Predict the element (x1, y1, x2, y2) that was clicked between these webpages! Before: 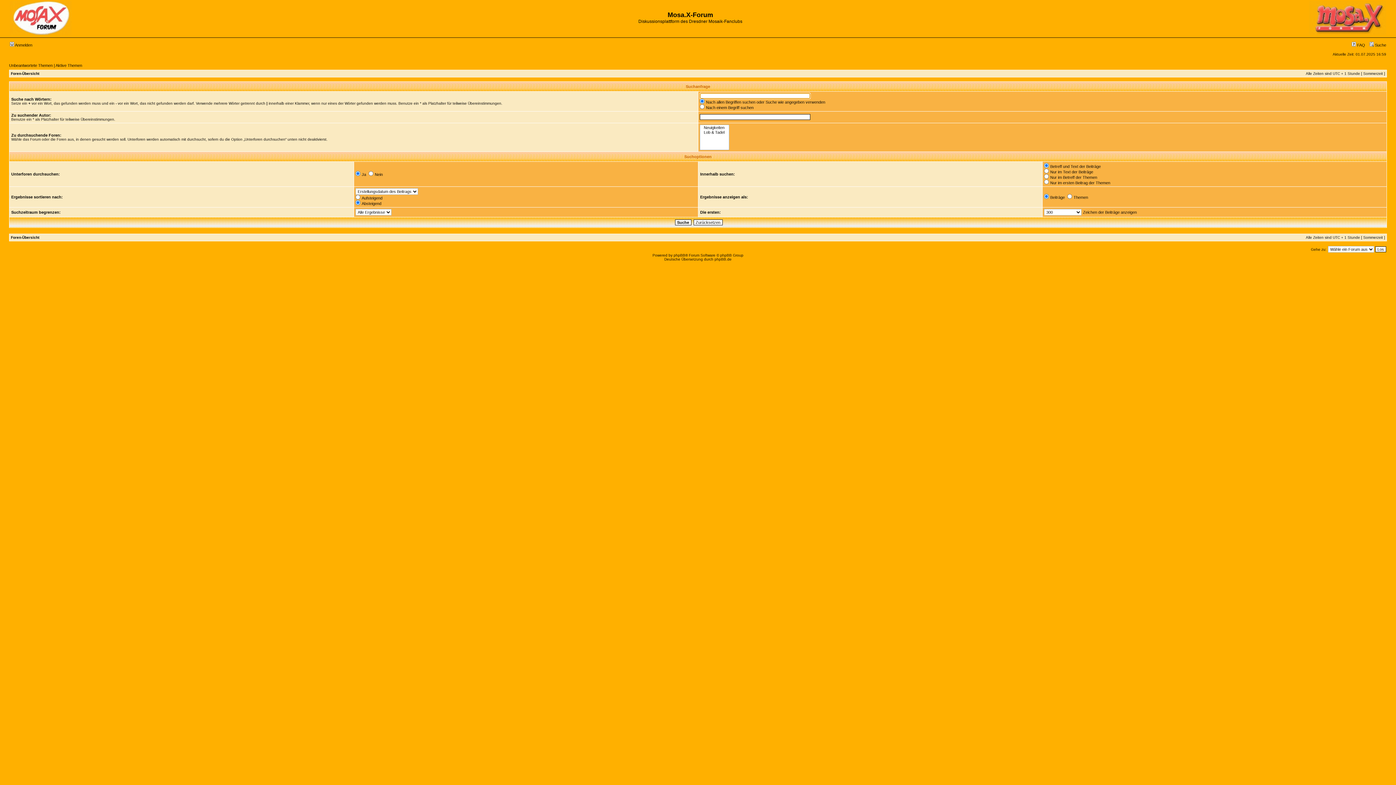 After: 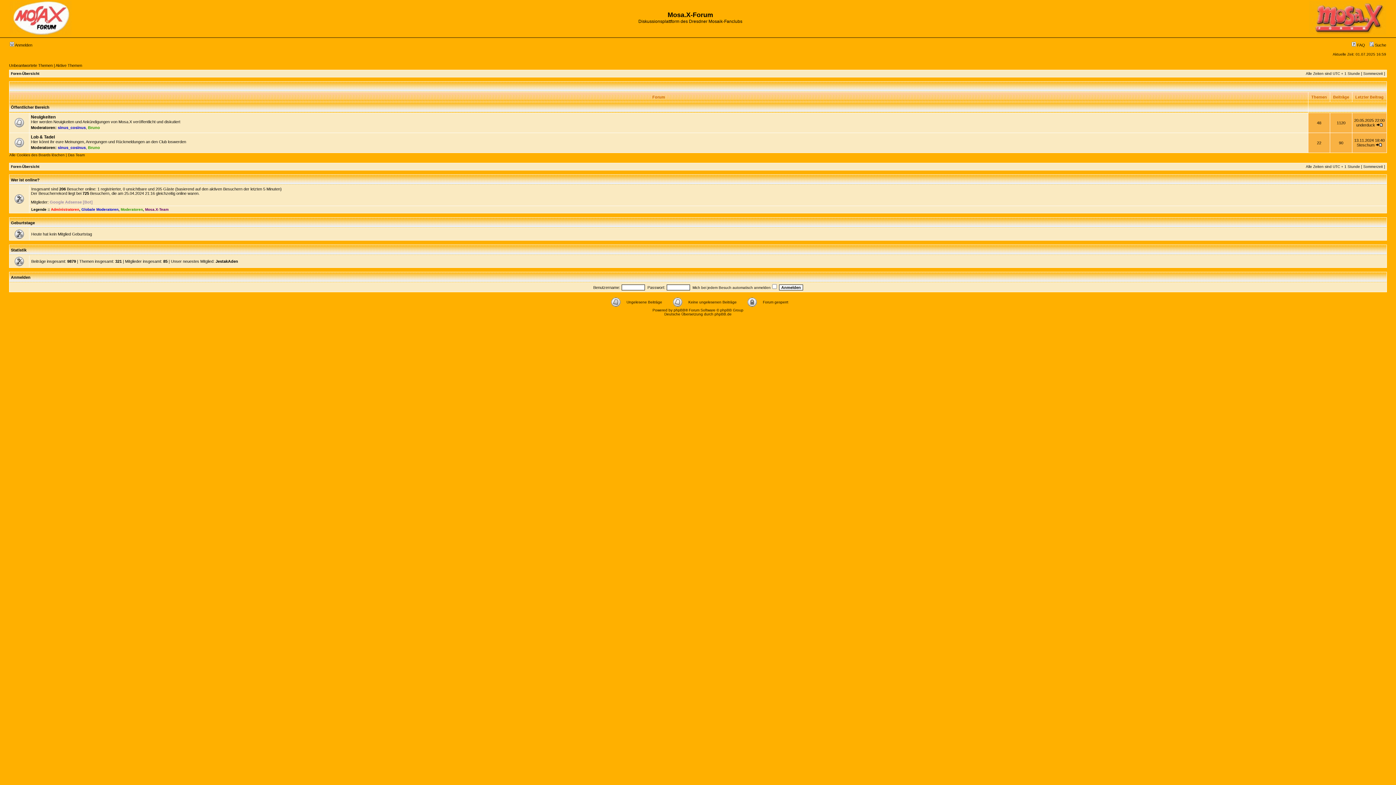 Action: bbox: (10, 71, 39, 75) label: Foren-Übersicht